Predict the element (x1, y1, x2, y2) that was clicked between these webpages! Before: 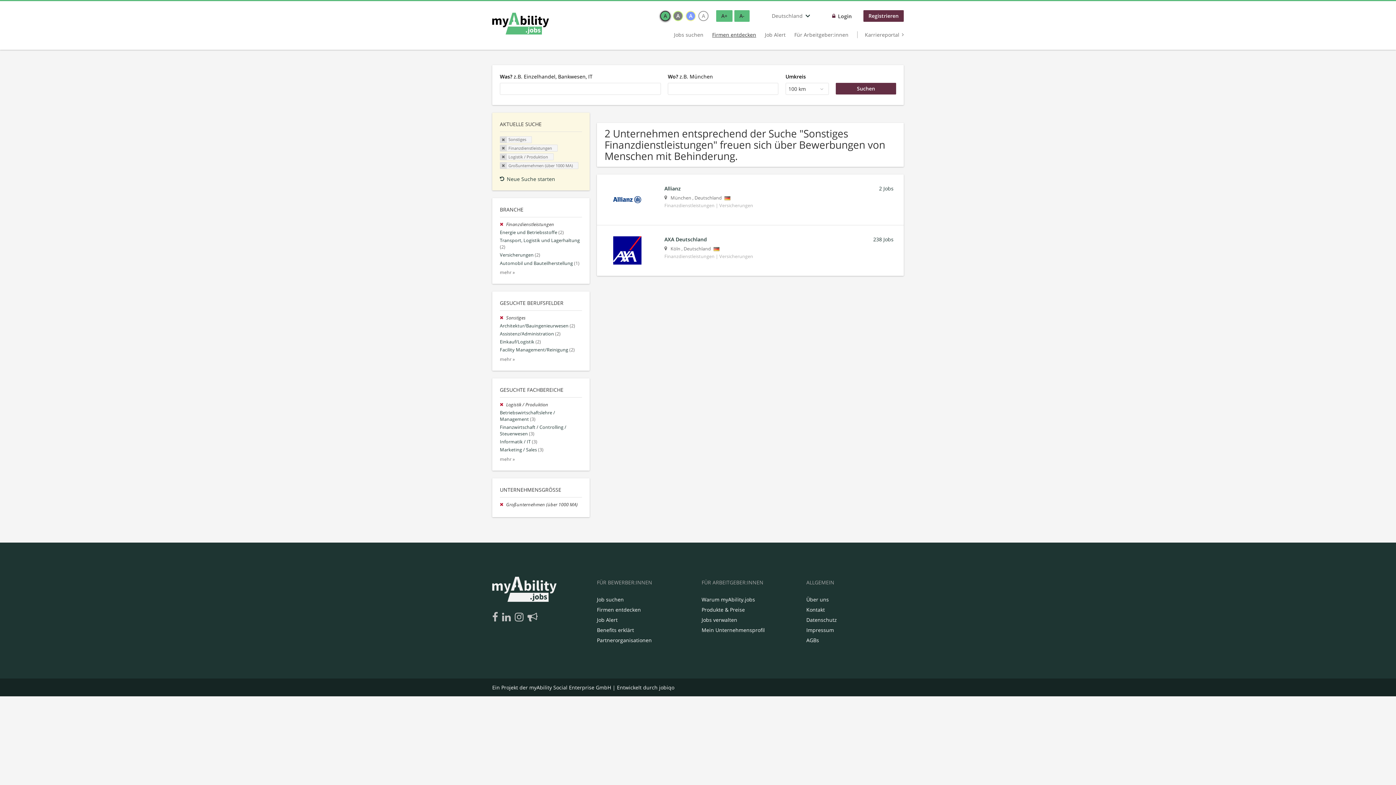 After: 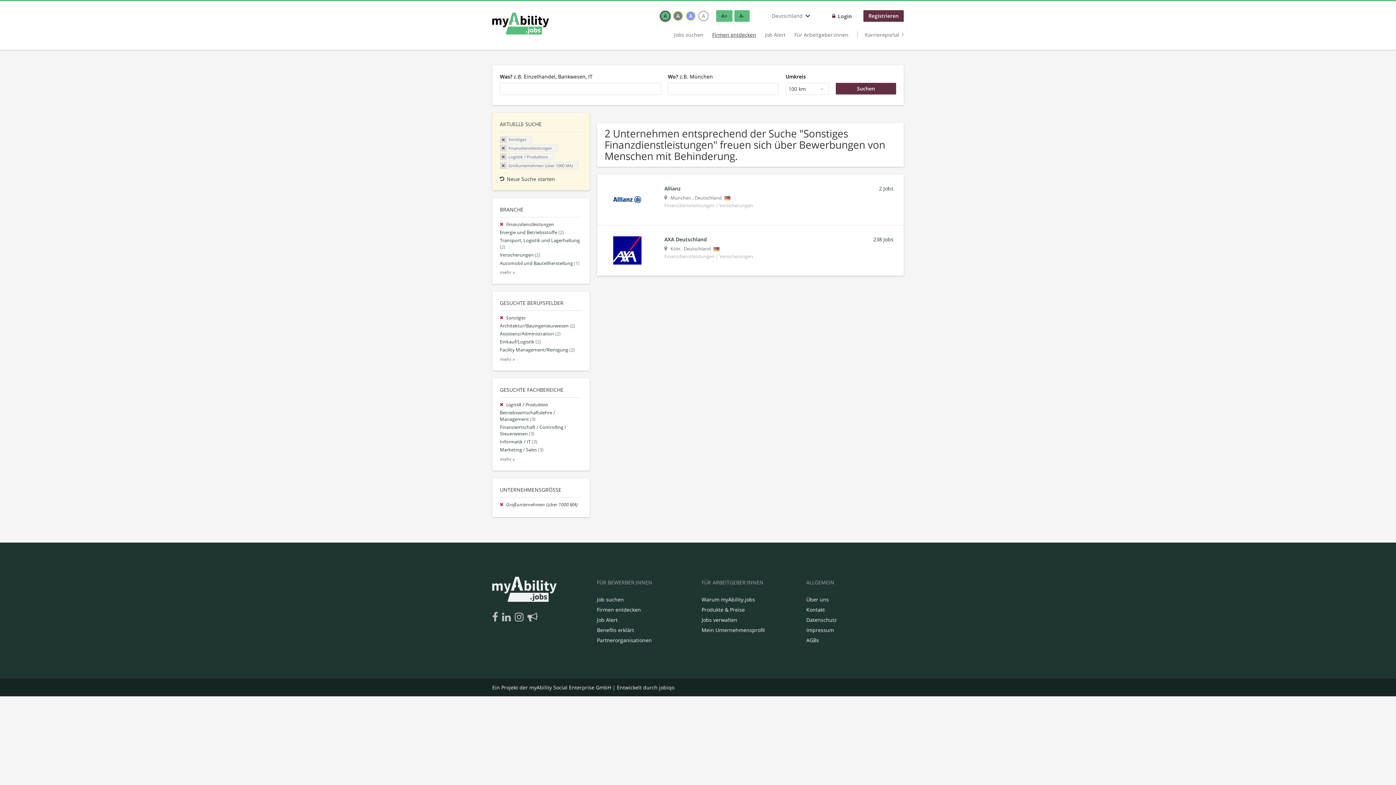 Action: bbox: (527, 610, 537, 624)